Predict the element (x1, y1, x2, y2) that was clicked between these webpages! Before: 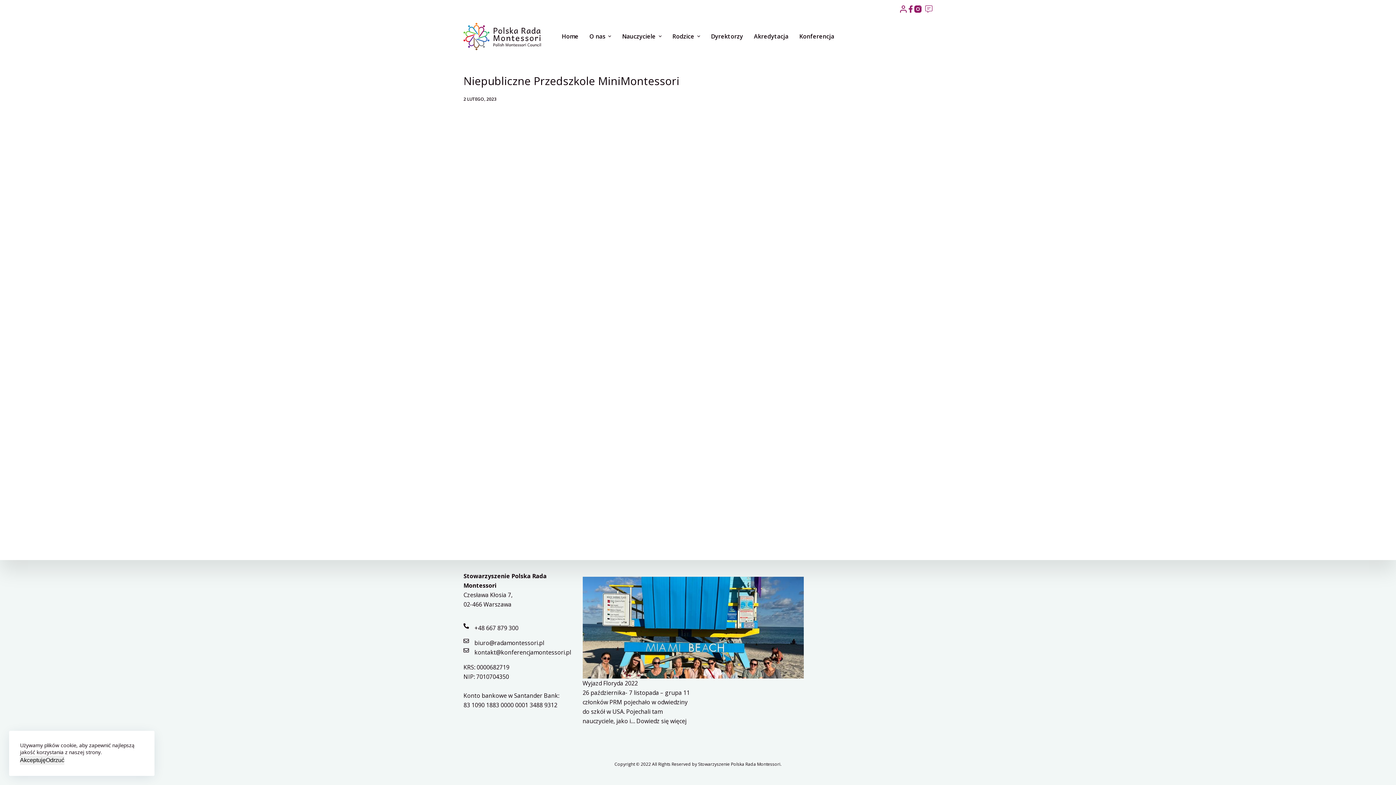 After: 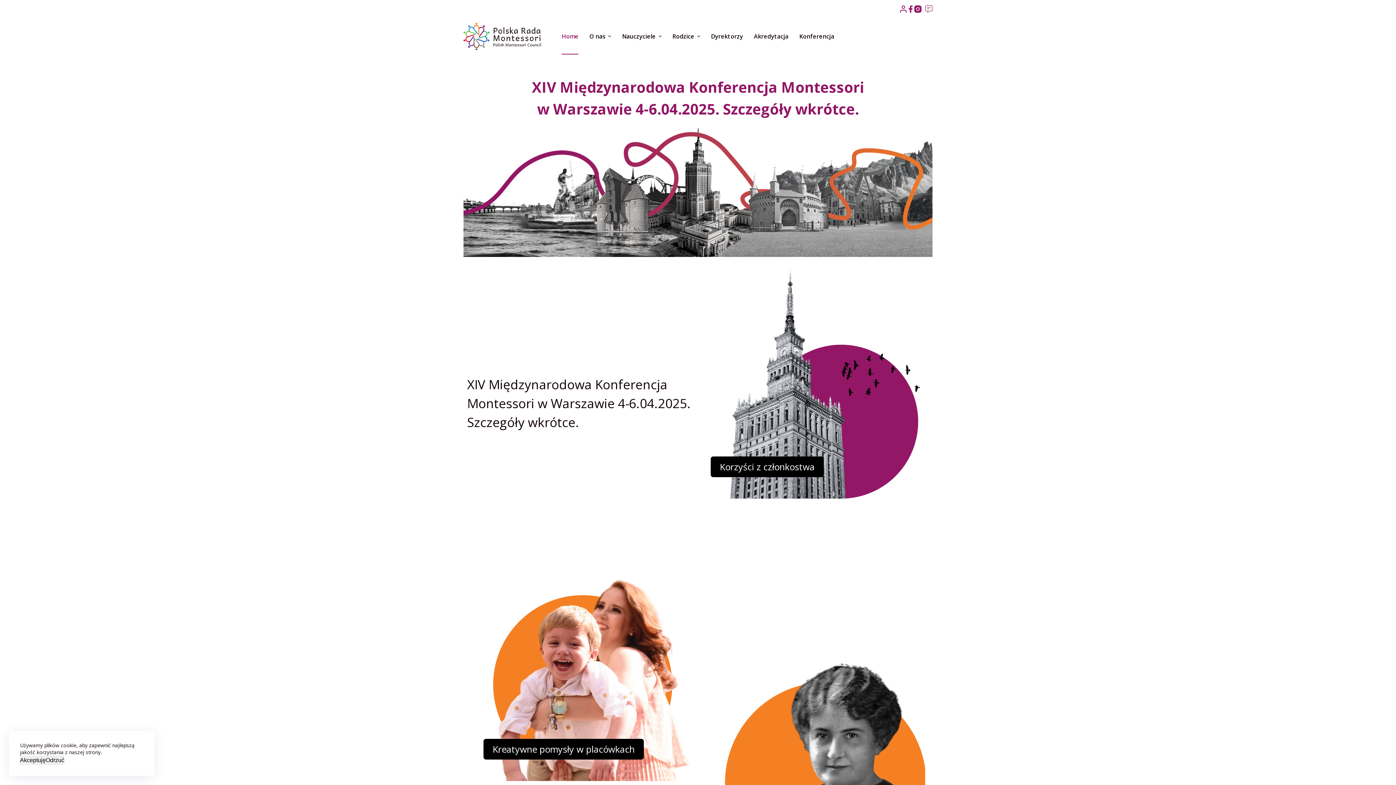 Action: bbox: (556, 18, 584, 54) label: Home